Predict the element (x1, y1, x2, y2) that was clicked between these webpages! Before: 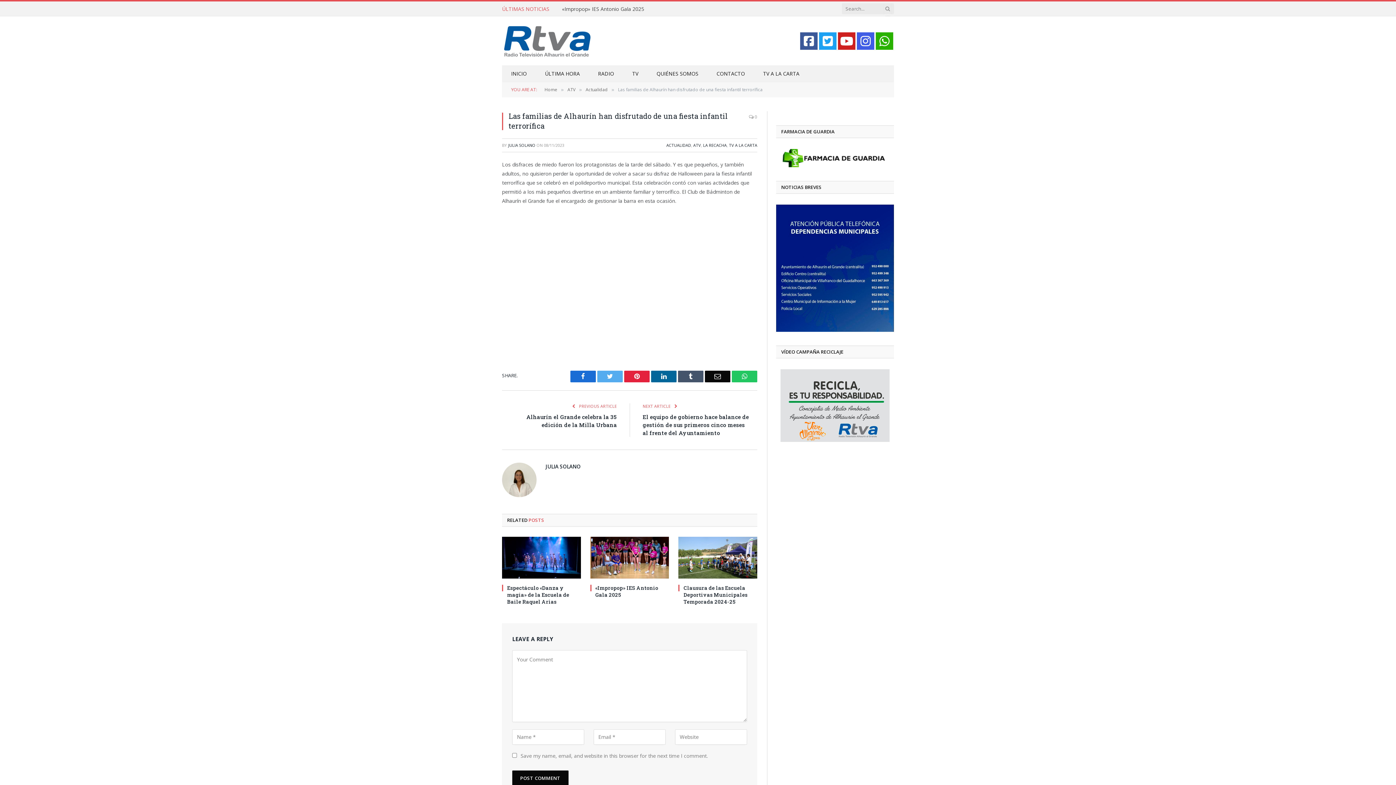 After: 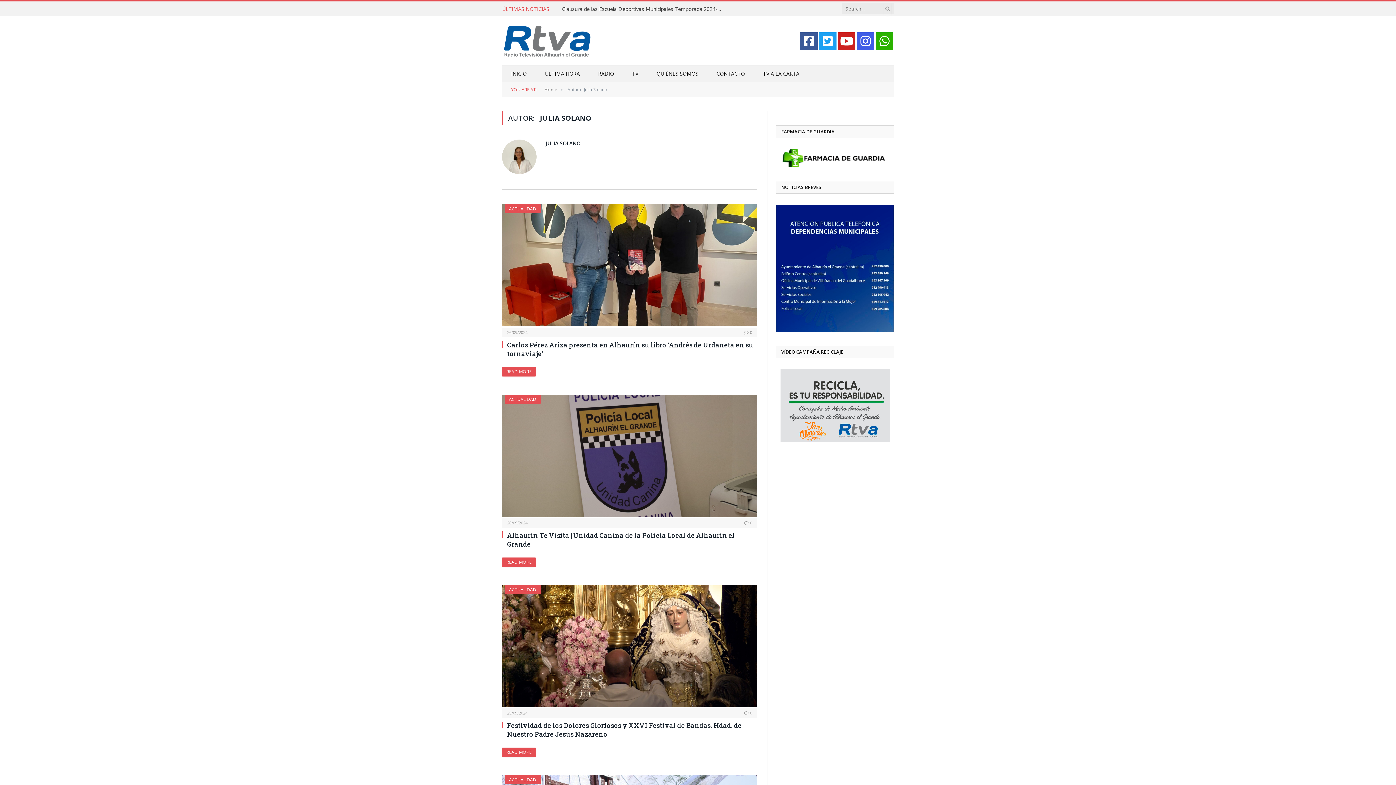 Action: label: JULIA SOLANO bbox: (508, 142, 535, 148)